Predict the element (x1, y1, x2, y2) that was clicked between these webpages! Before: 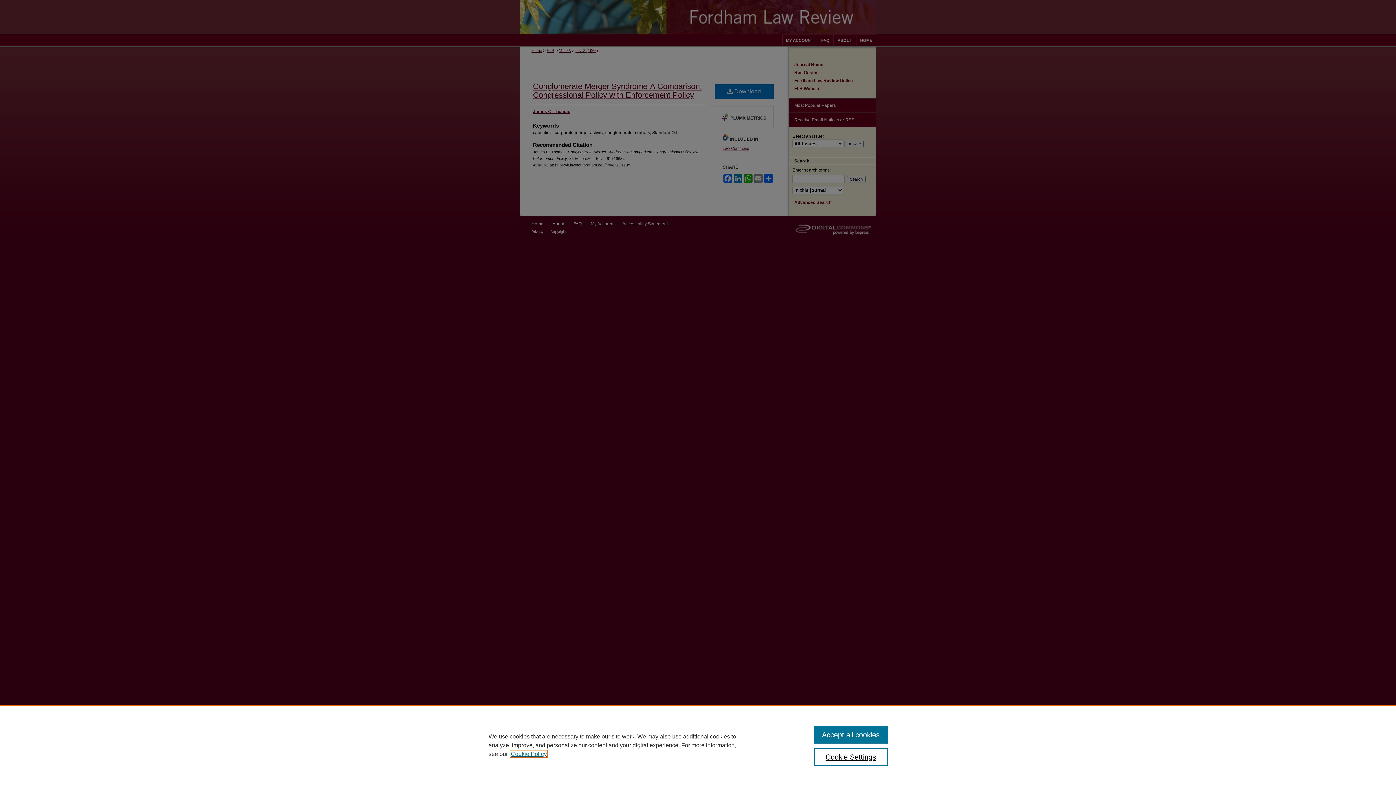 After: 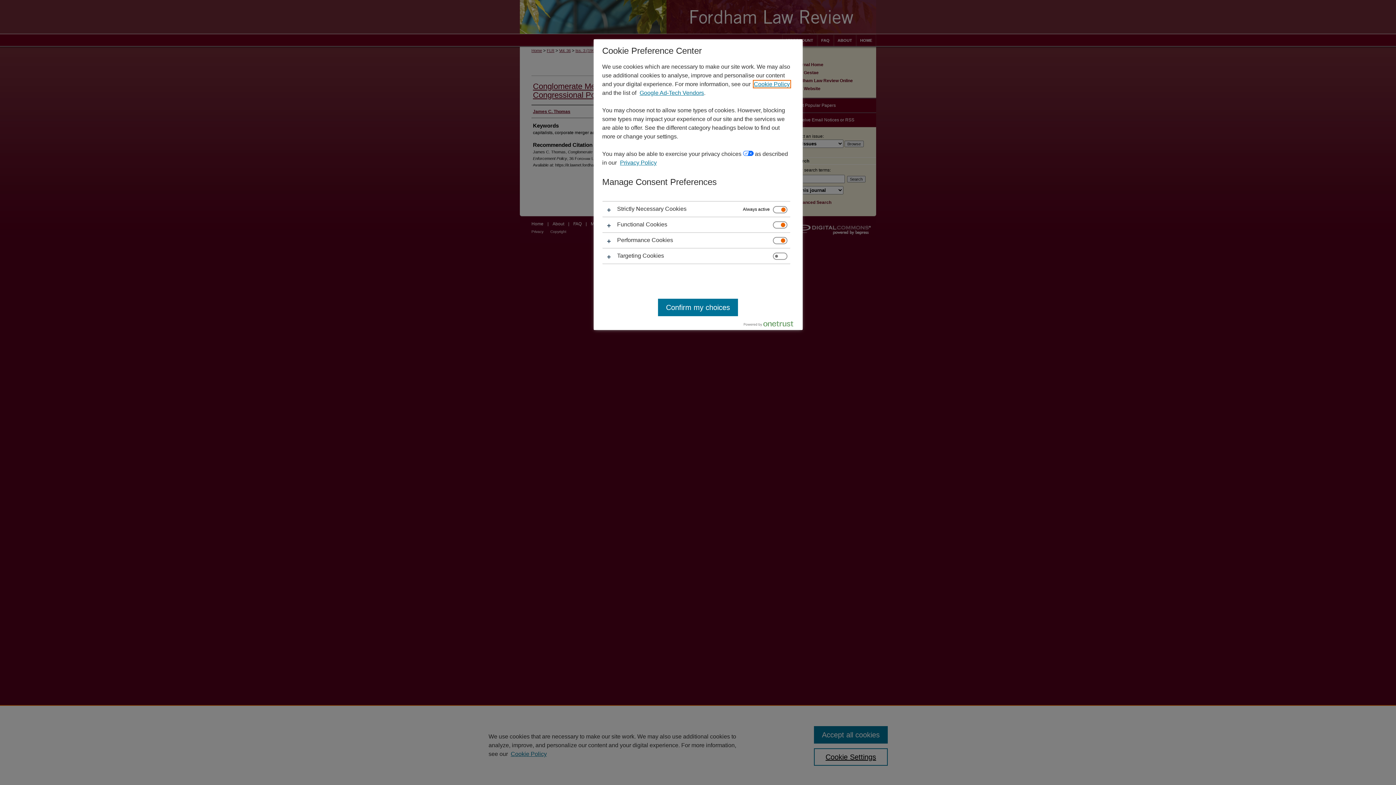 Action: label: Cookie Settings bbox: (814, 748, 887, 766)